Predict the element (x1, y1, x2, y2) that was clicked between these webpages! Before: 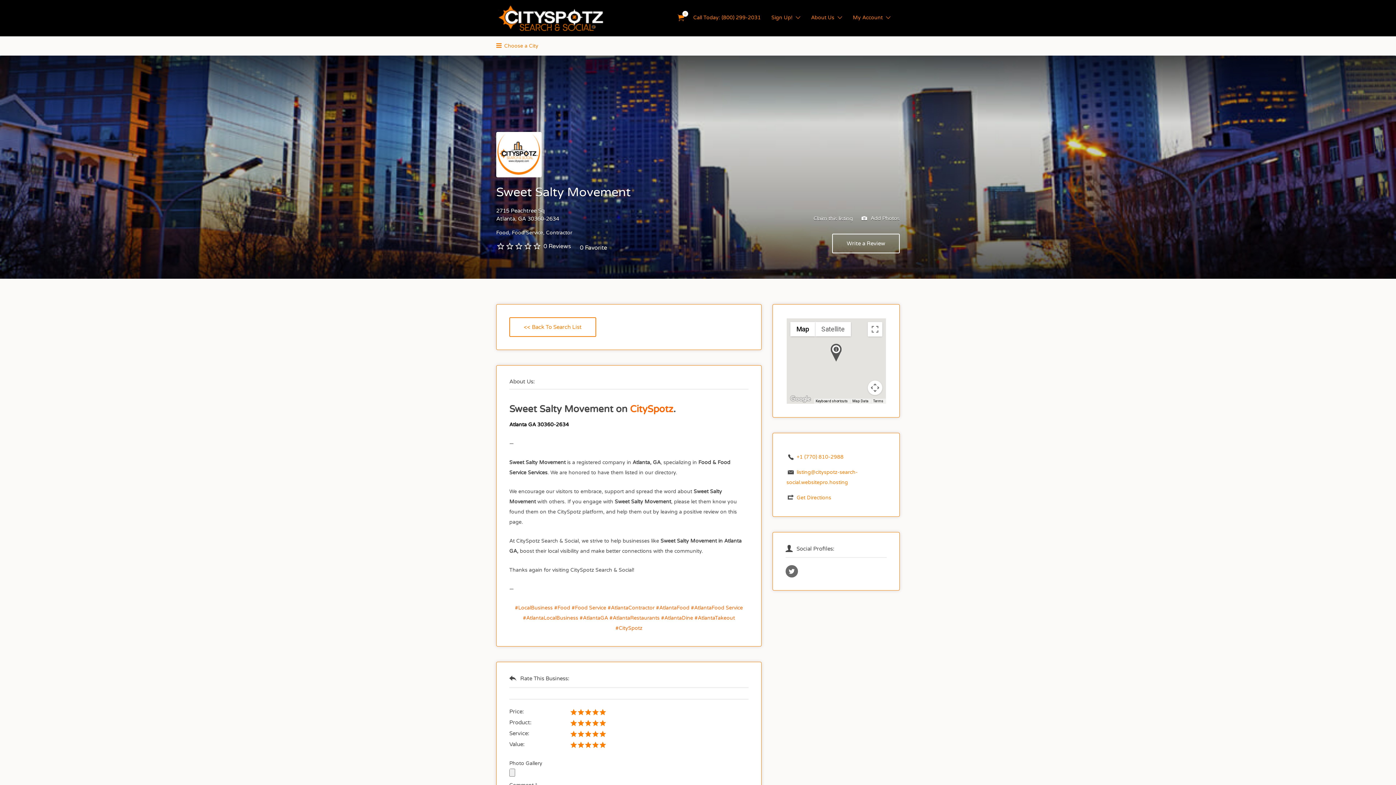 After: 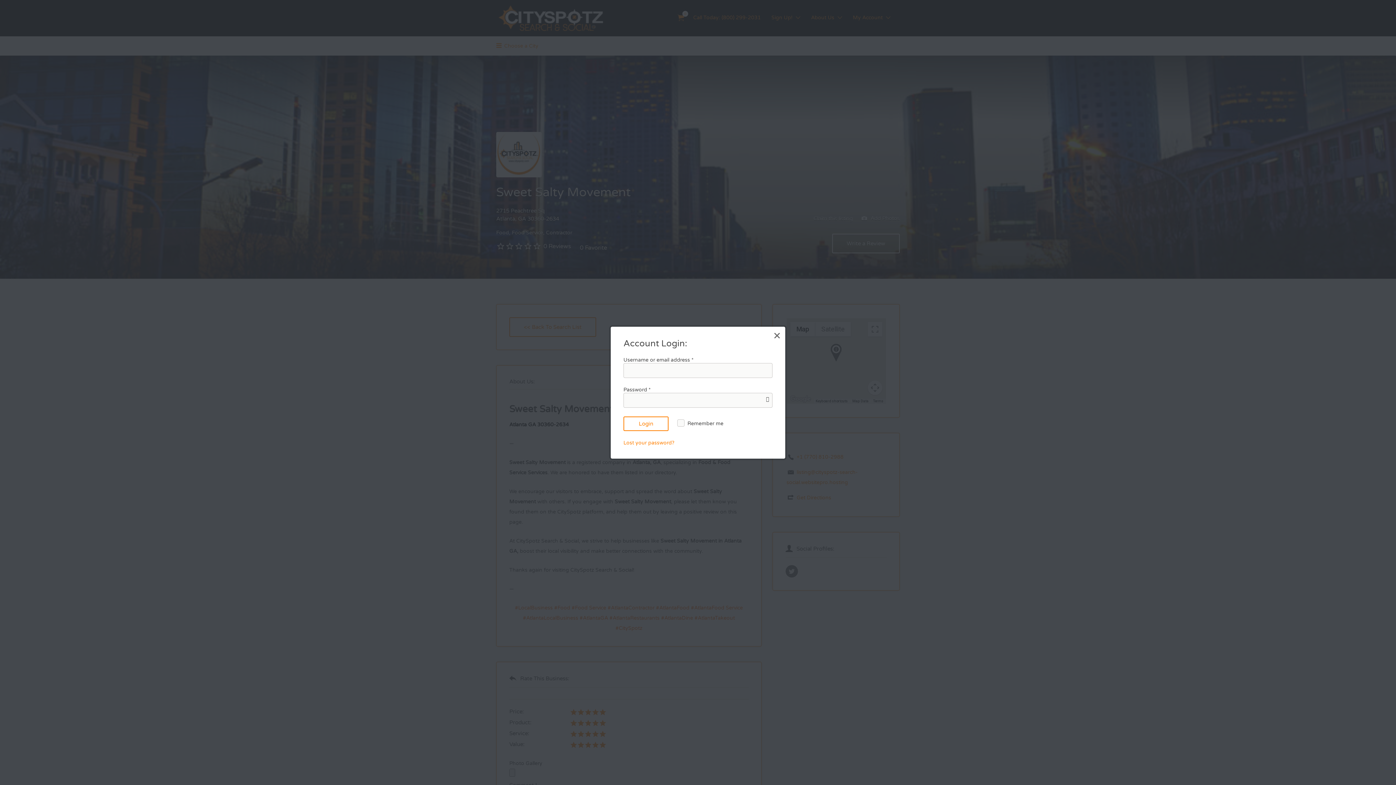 Action: bbox: (580, 242, 607, 253) label: 0 Favorite